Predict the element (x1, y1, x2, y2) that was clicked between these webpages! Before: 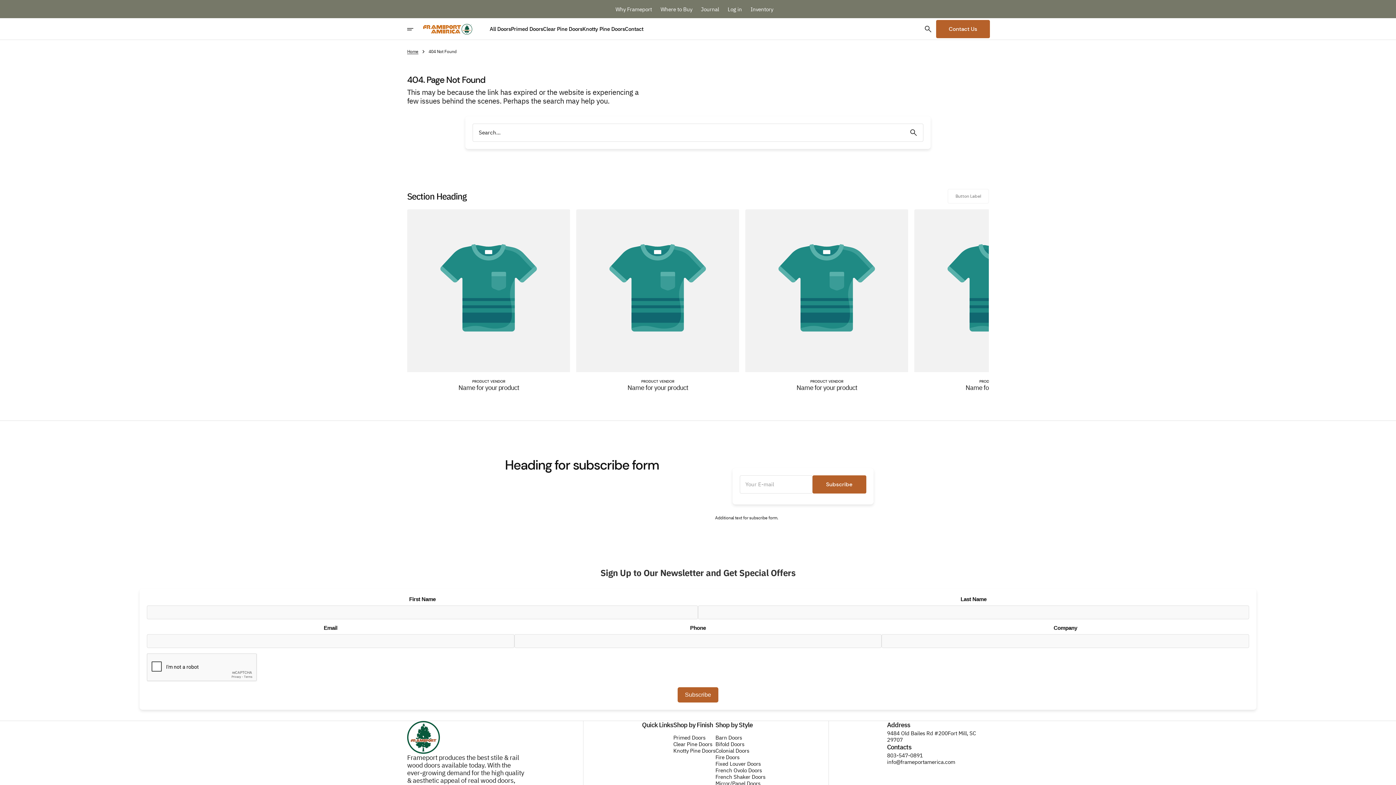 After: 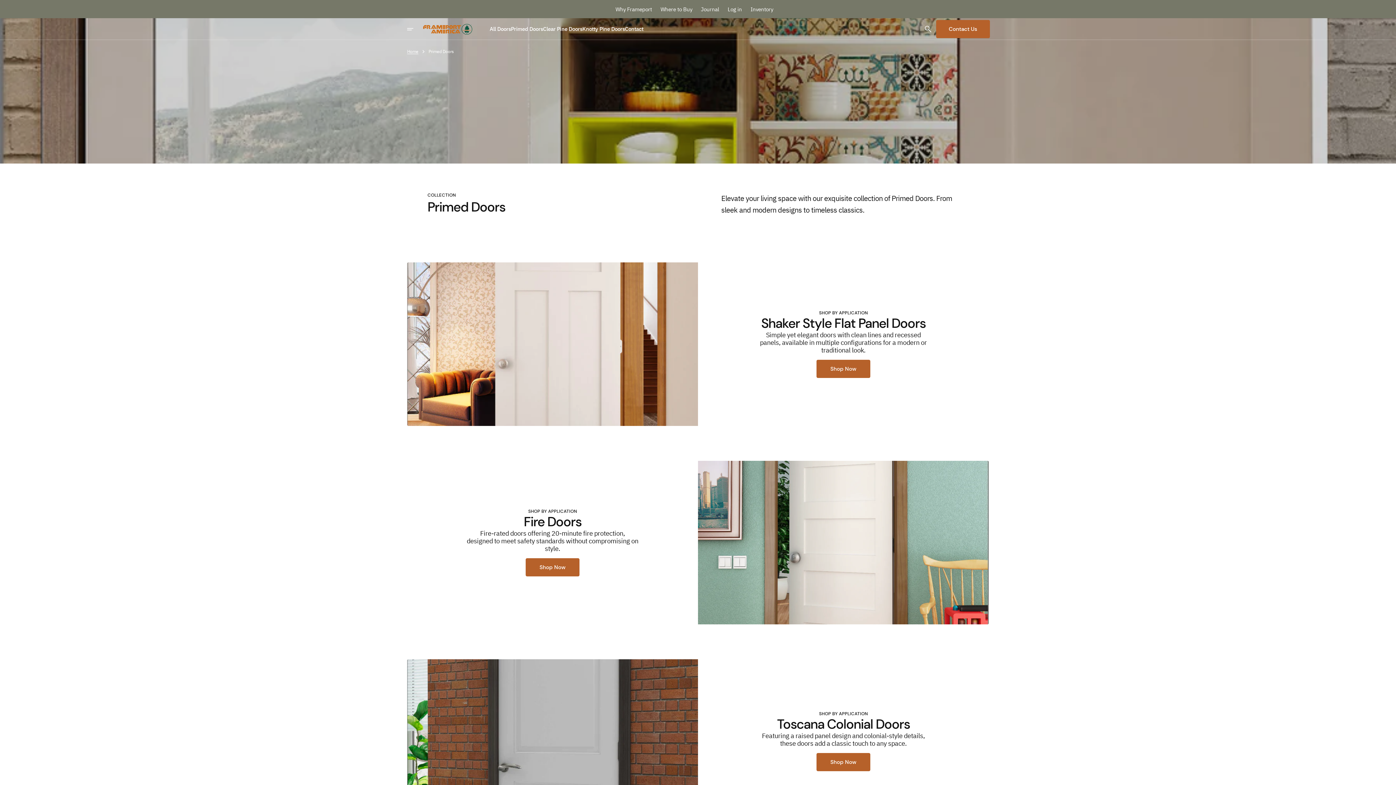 Action: label: Primed Doors bbox: (511, 25, 543, 32)